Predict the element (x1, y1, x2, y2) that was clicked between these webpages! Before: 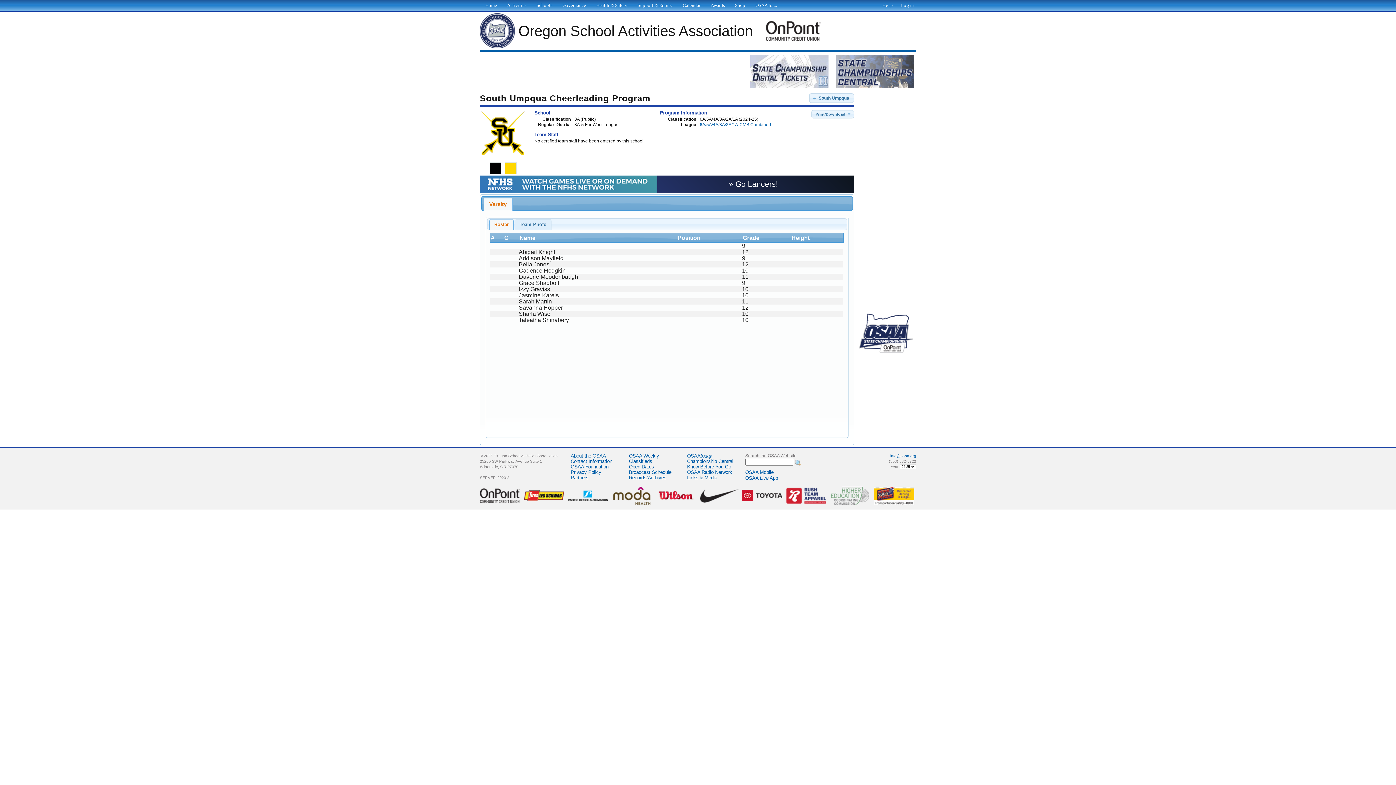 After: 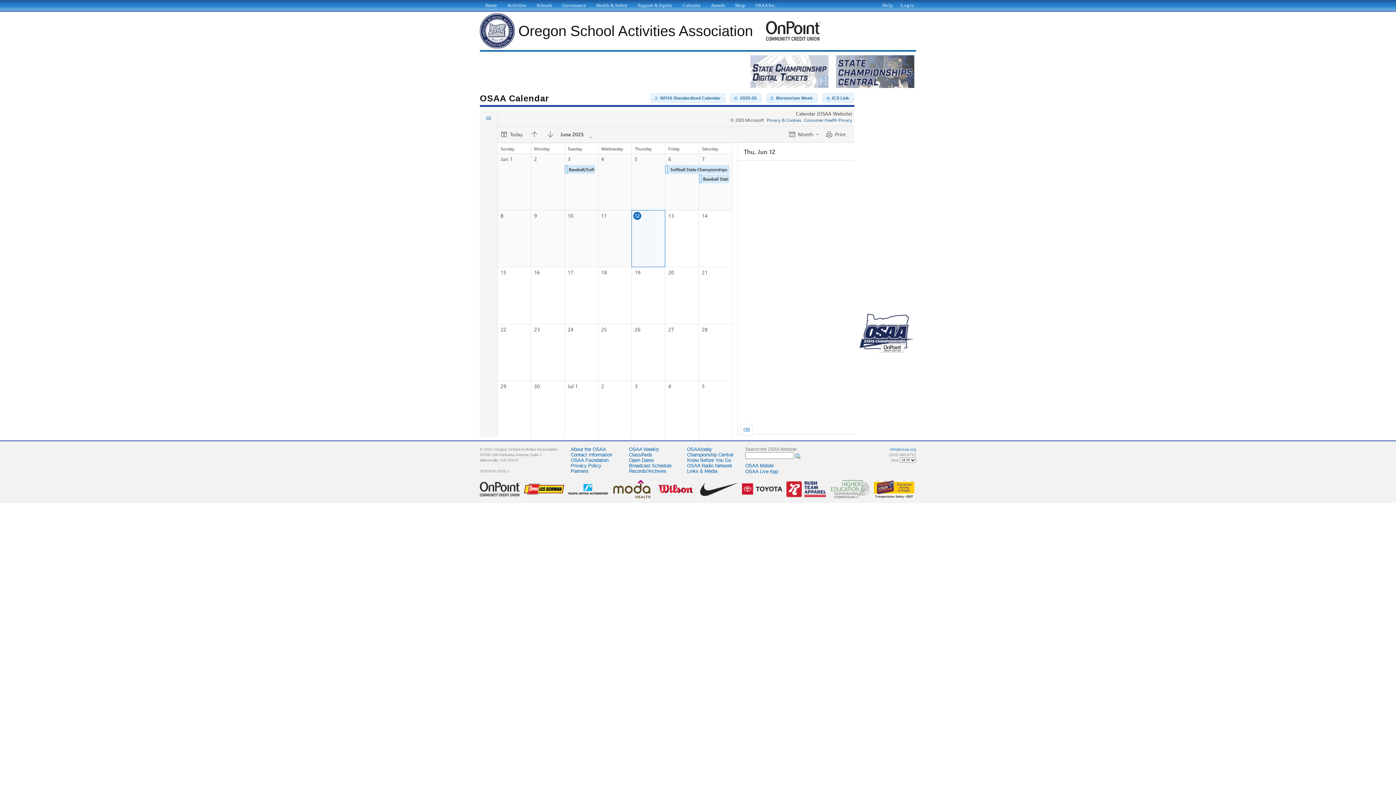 Action: bbox: (681, 0, 701, 9) label: Calendar